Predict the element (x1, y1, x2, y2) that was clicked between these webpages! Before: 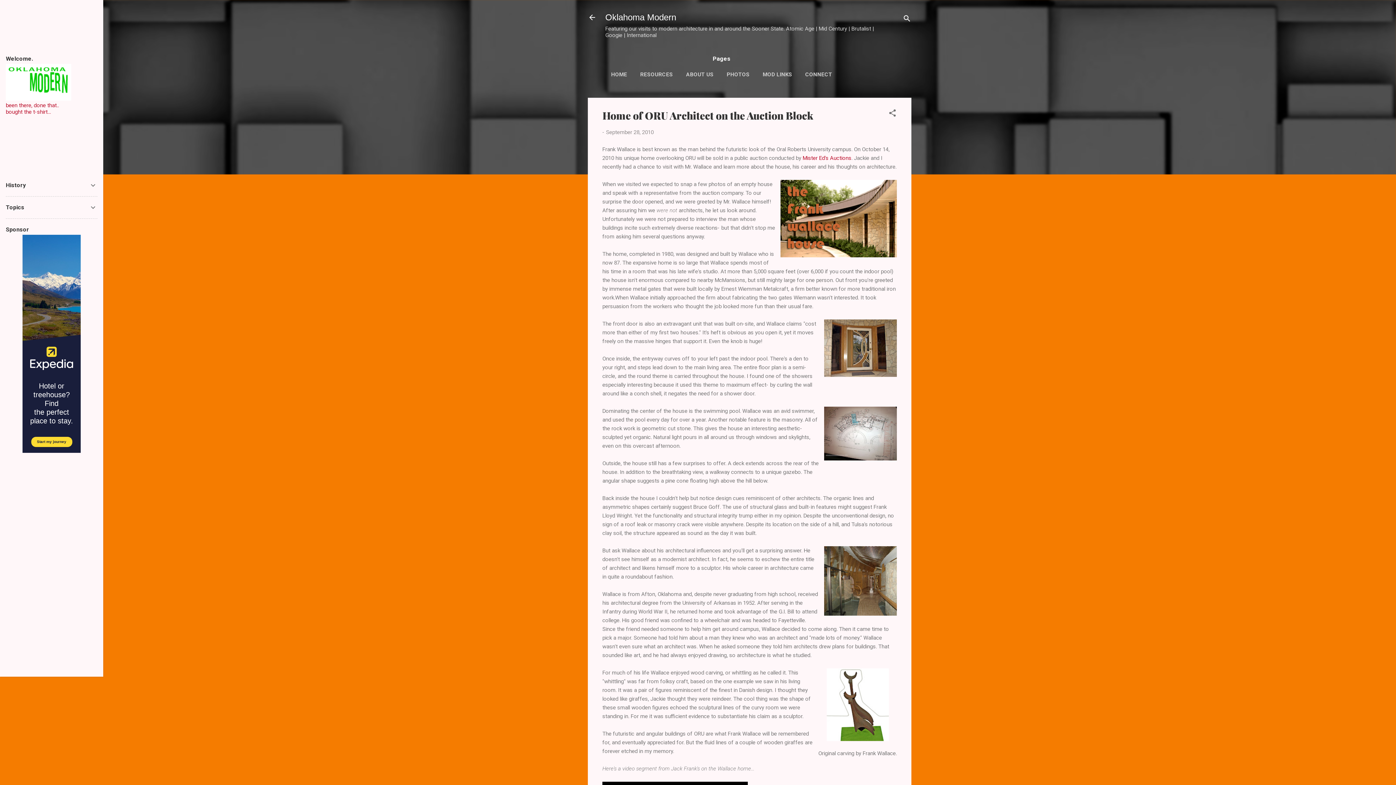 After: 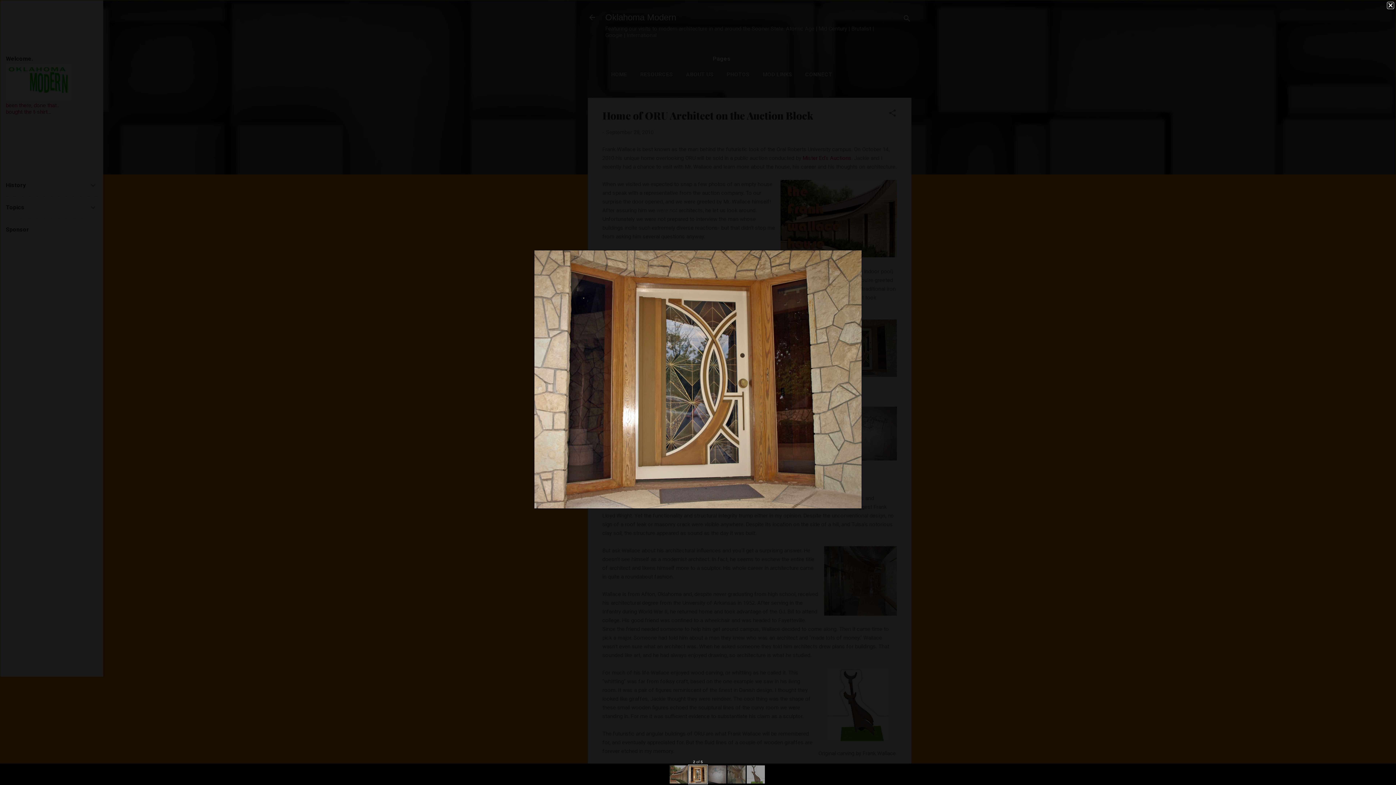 Action: bbox: (824, 319, 897, 379)